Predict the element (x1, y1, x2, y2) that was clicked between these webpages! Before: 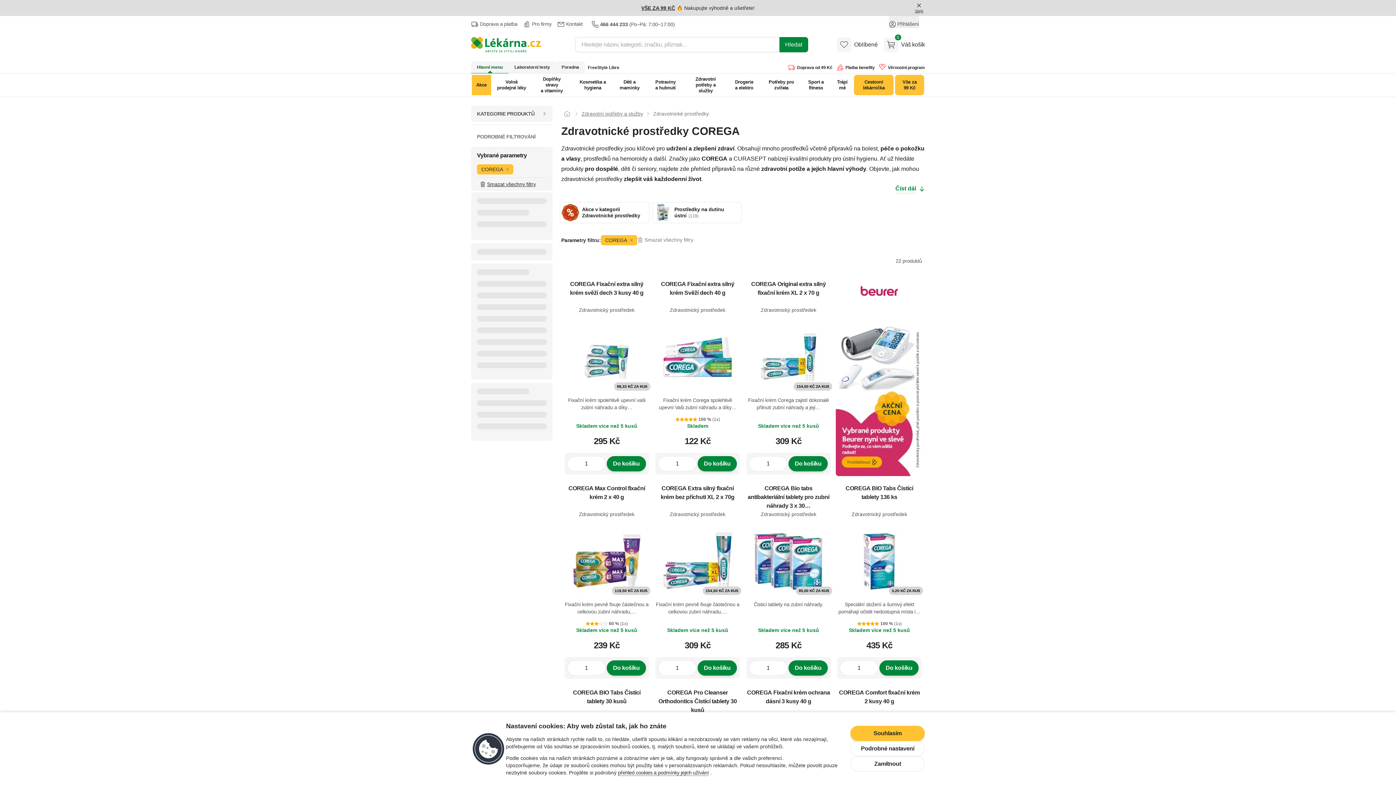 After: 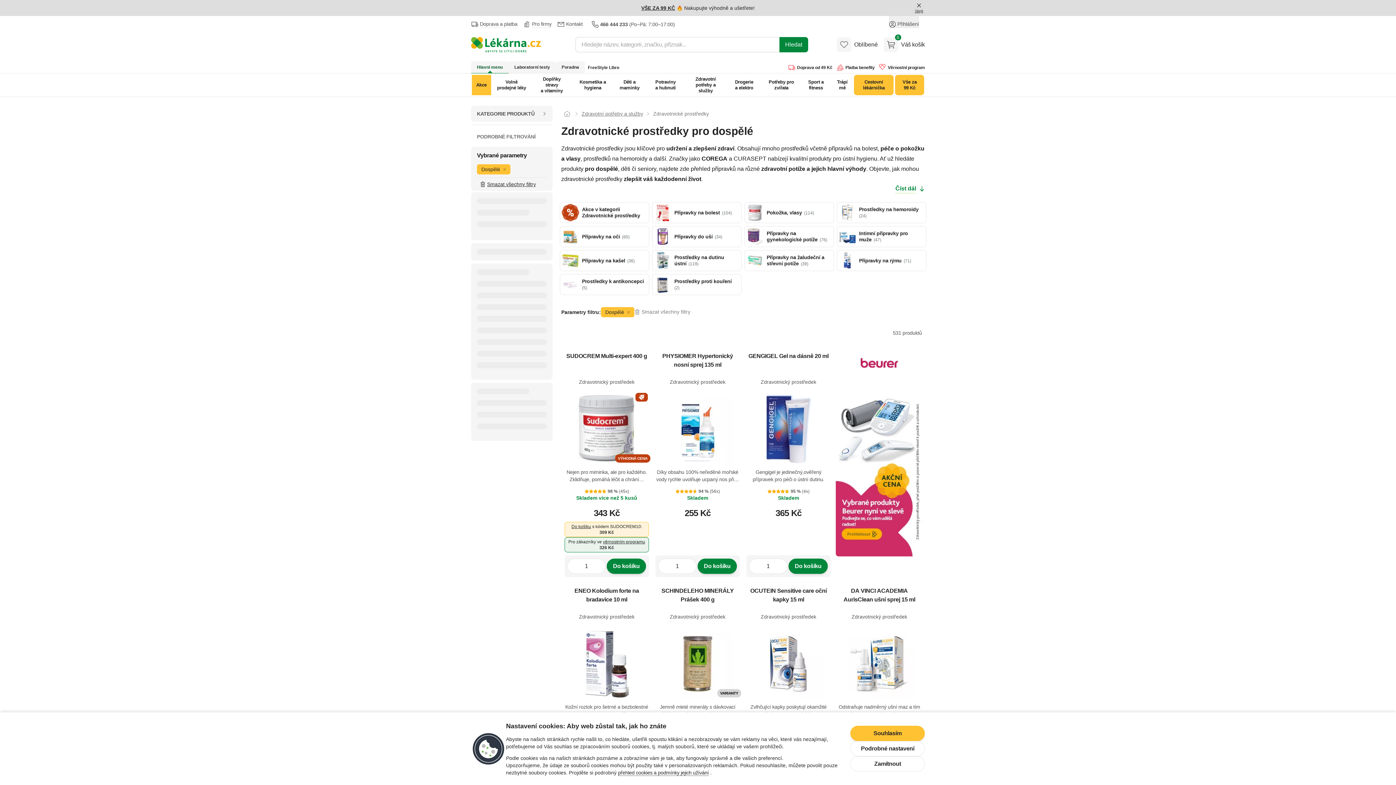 Action: label: pro dospělé bbox: (585, 165, 618, 172)